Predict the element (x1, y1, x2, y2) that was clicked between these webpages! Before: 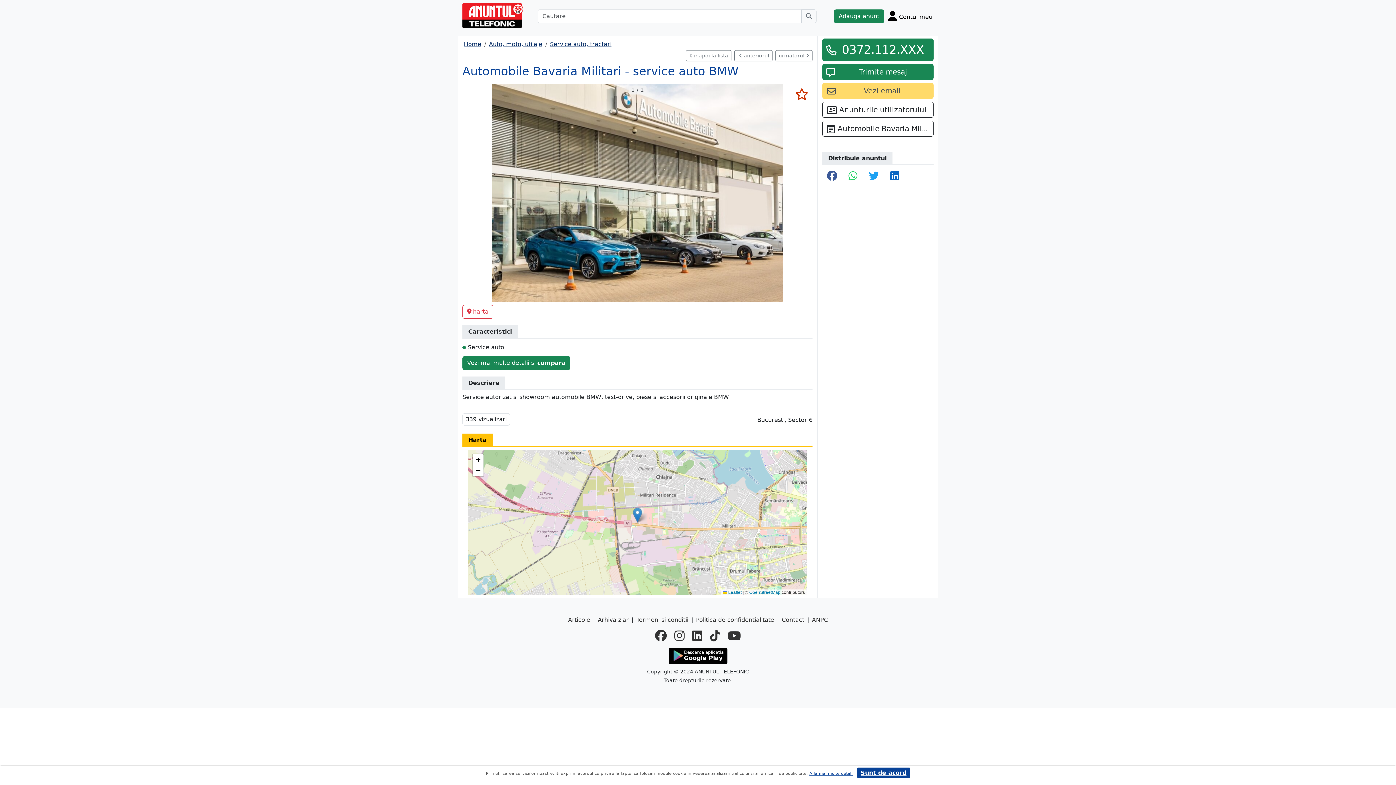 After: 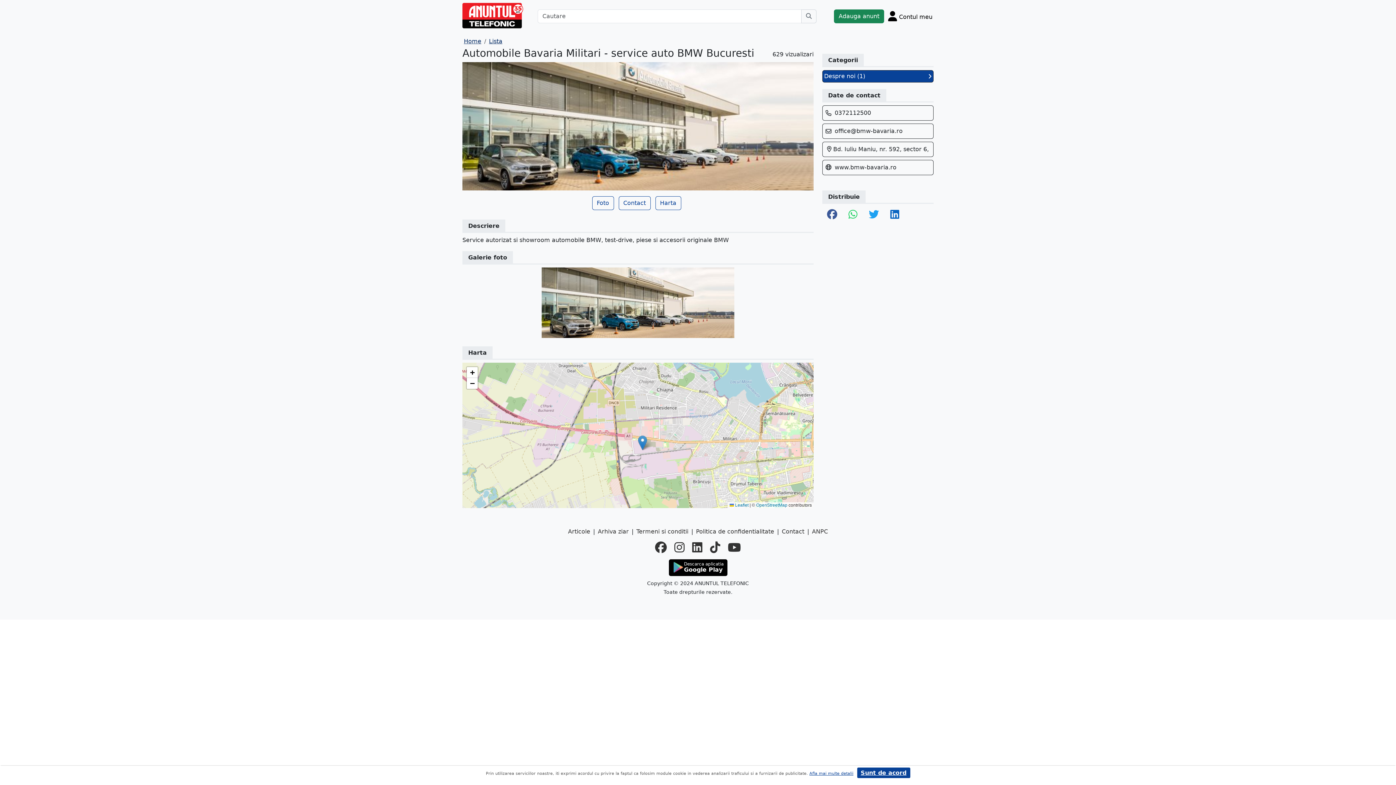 Action: bbox: (822, 120, 933, 136) label: Automobile Bavaria Militari